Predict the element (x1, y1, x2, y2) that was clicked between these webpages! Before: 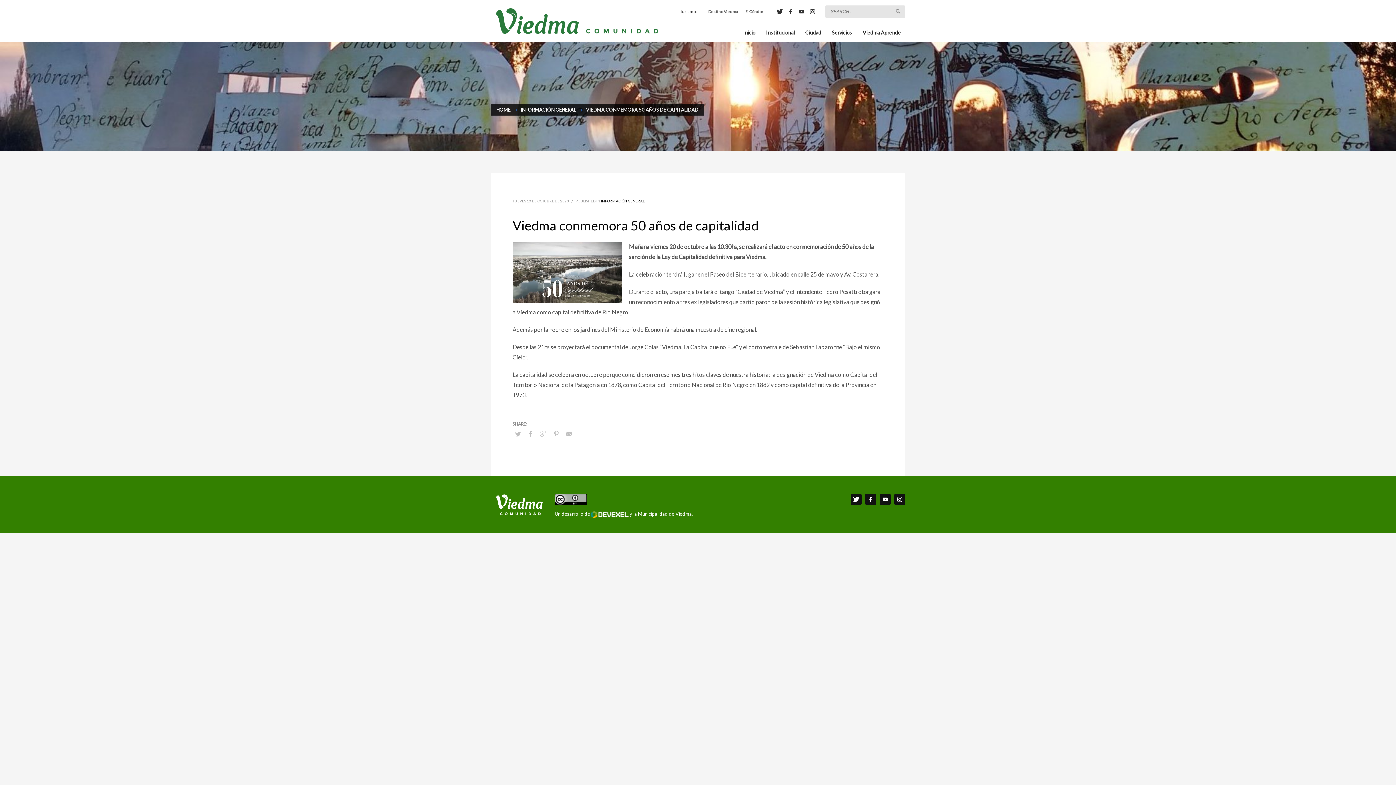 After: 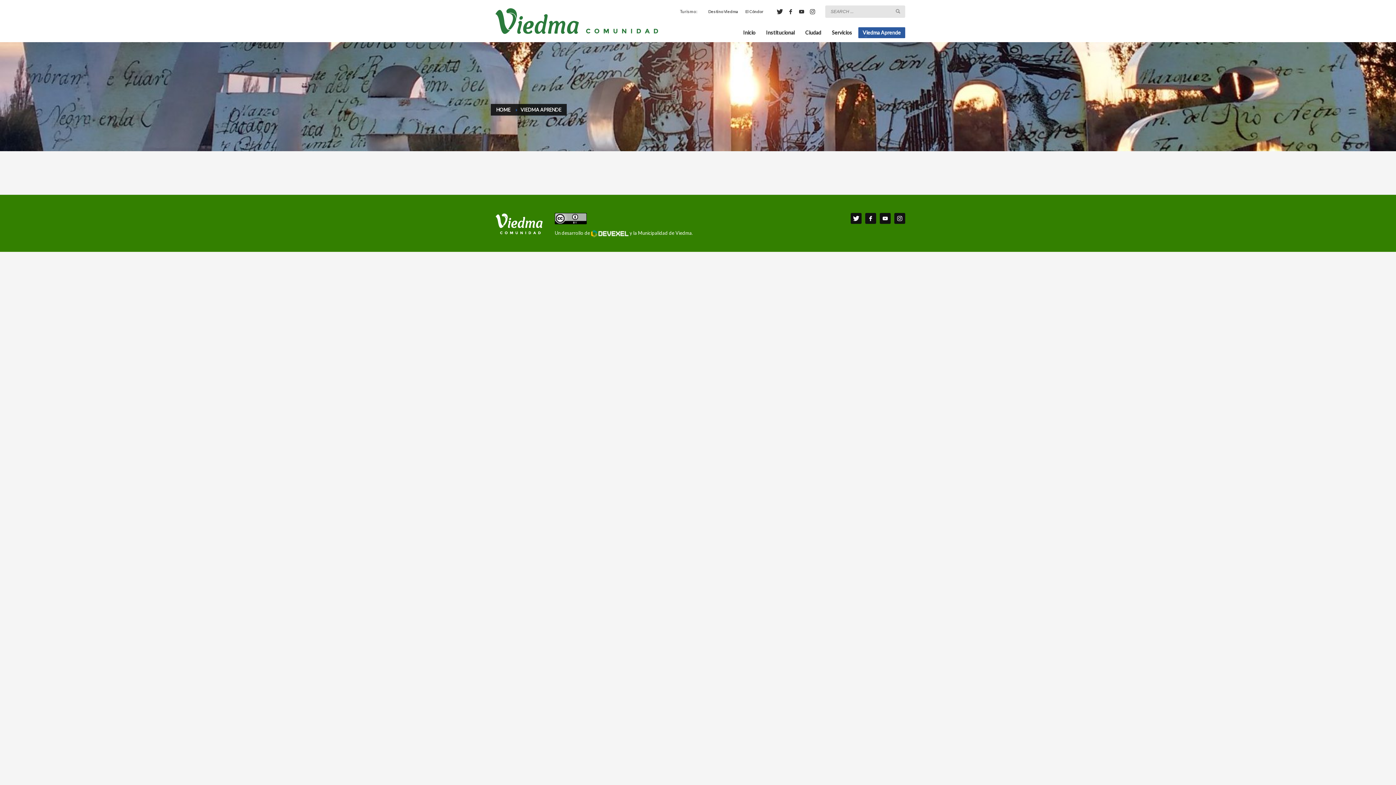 Action: bbox: (858, 27, 905, 37) label: Viedma Aprende